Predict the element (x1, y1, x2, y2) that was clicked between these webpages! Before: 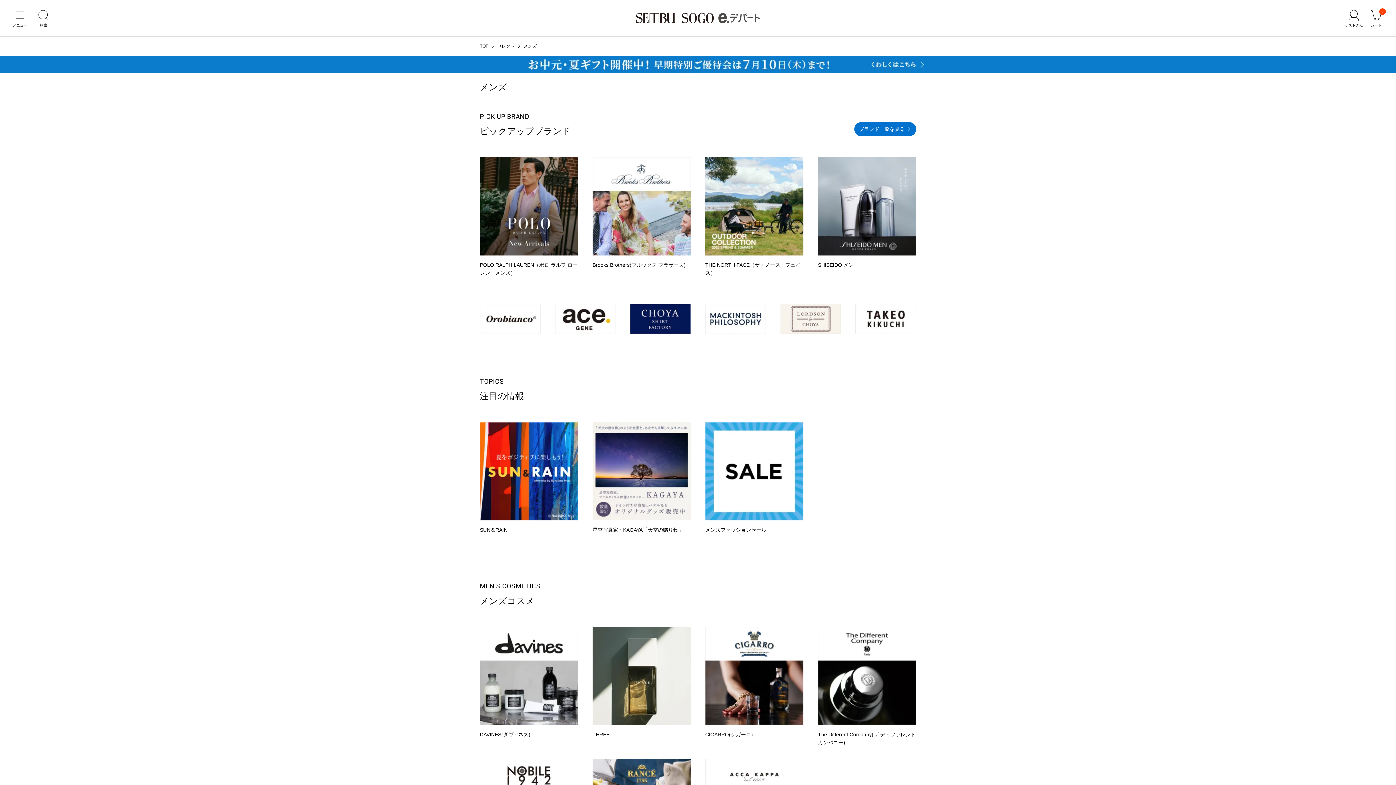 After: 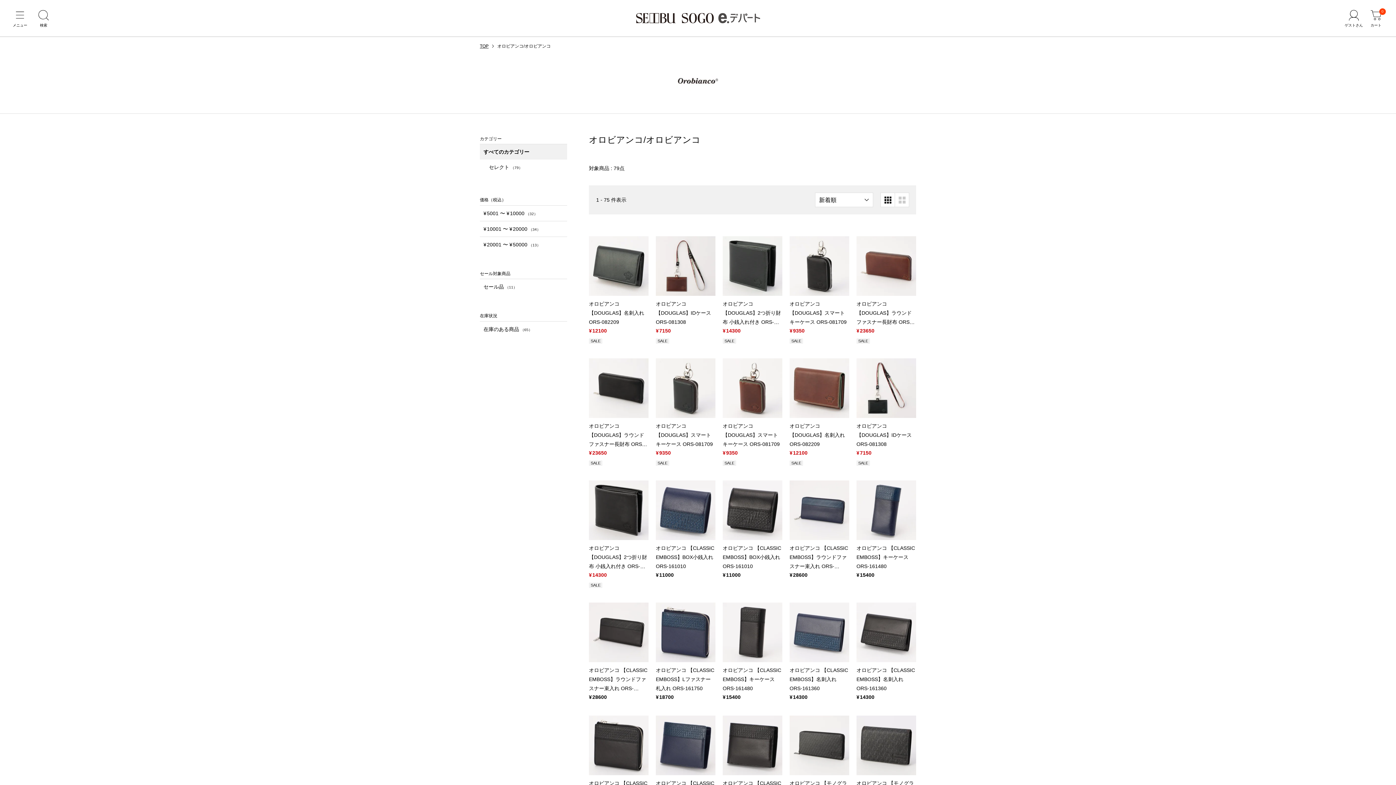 Action: bbox: (480, 303, 540, 334)